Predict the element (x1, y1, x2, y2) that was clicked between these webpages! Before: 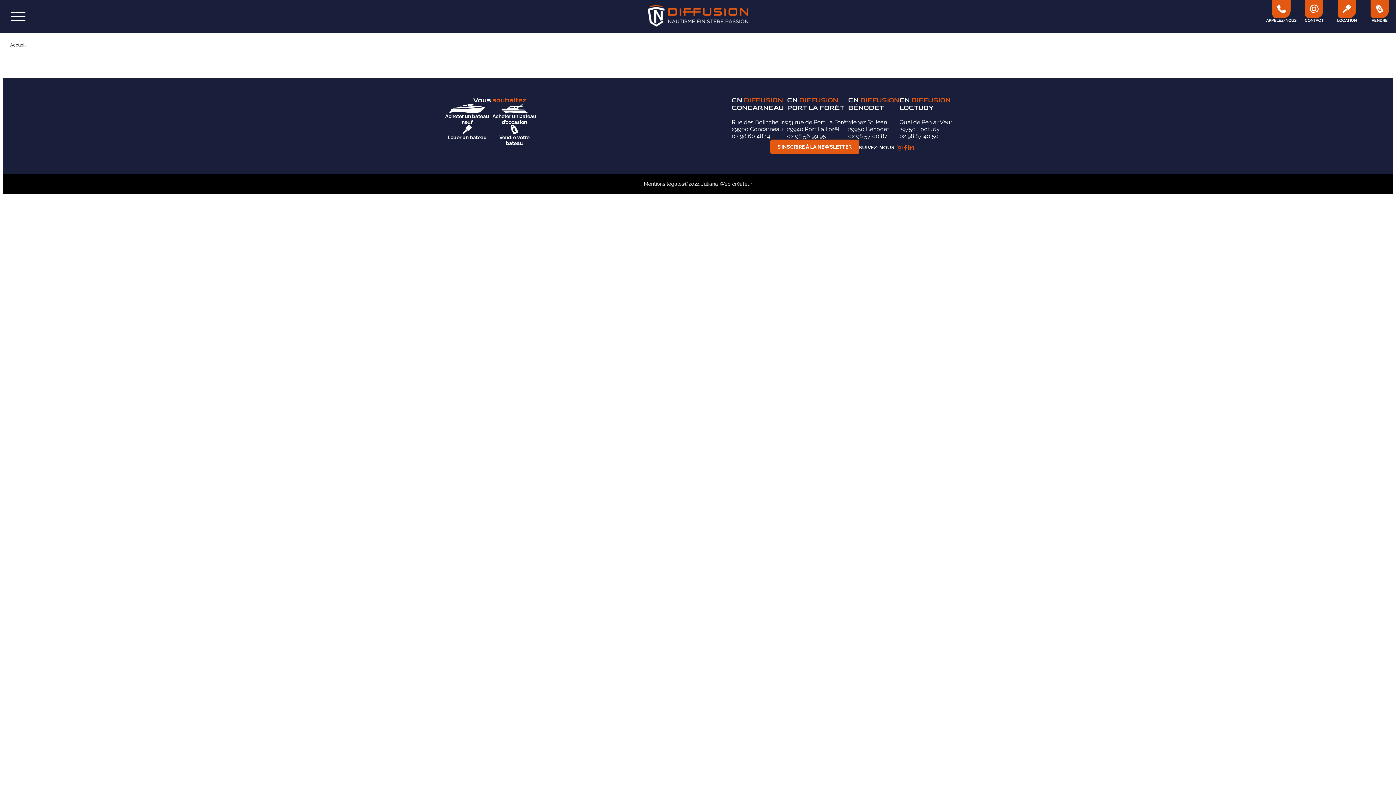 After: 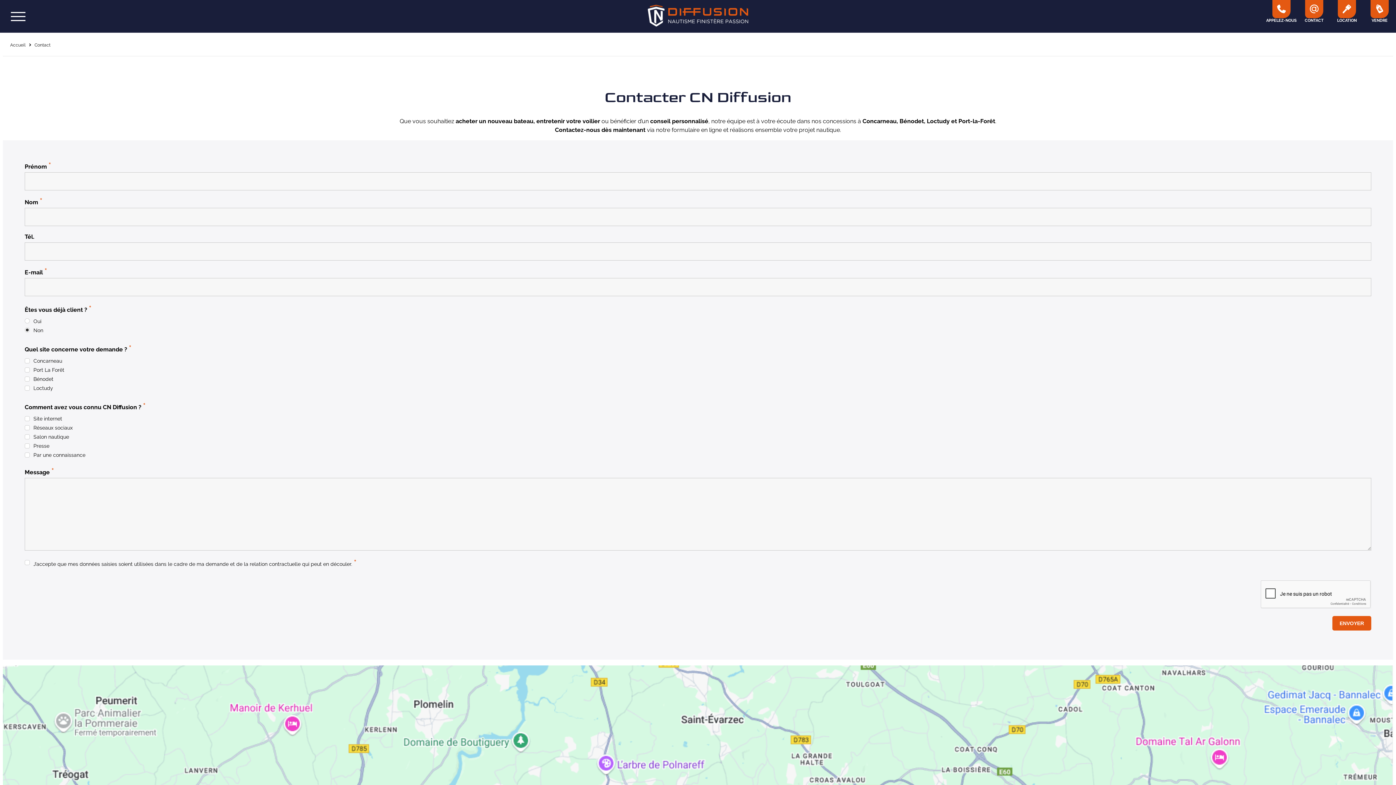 Action: bbox: (1298, 0, 1330, 32) label: CONTACT